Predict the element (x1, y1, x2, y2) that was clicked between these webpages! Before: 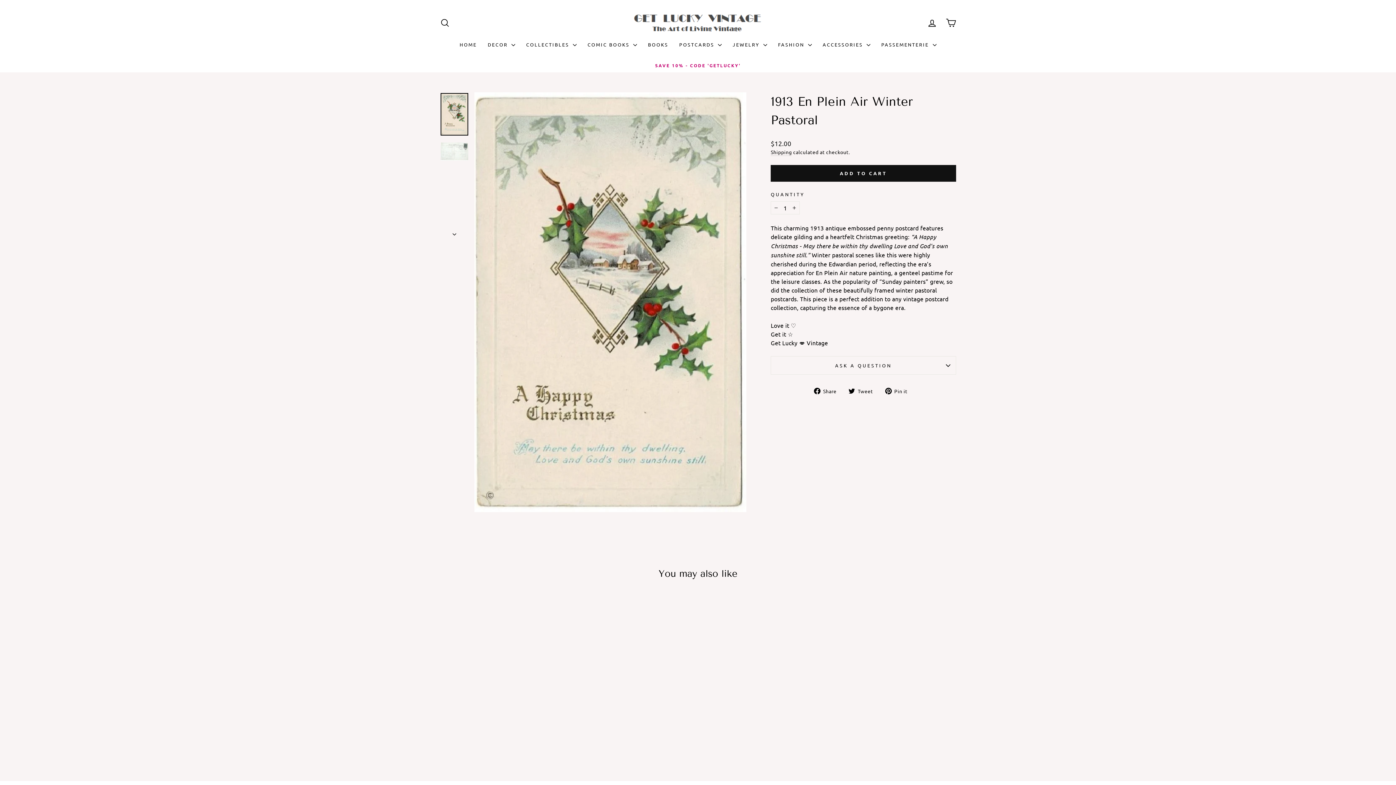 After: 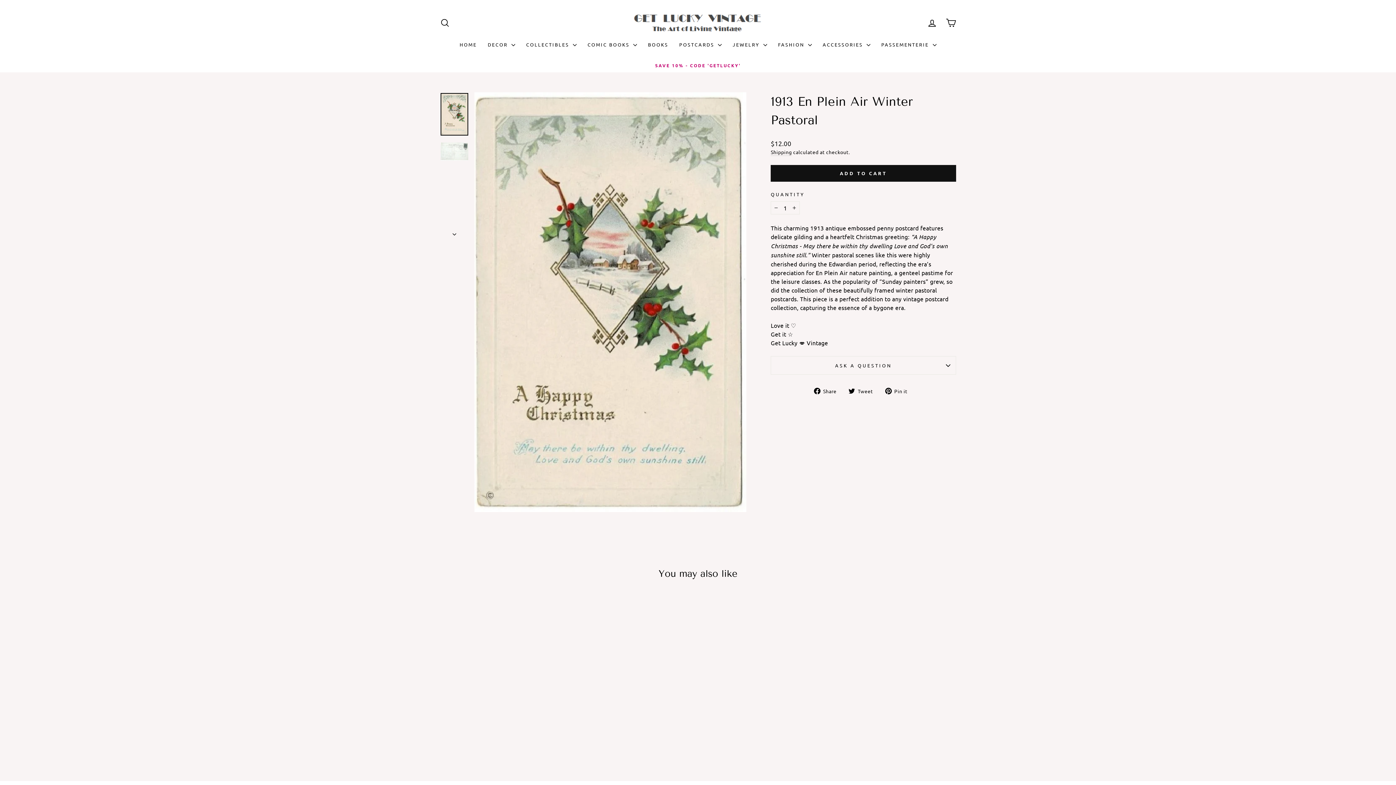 Action: bbox: (848, 385, 878, 394) label:  Tweet
Tweet on Twitter